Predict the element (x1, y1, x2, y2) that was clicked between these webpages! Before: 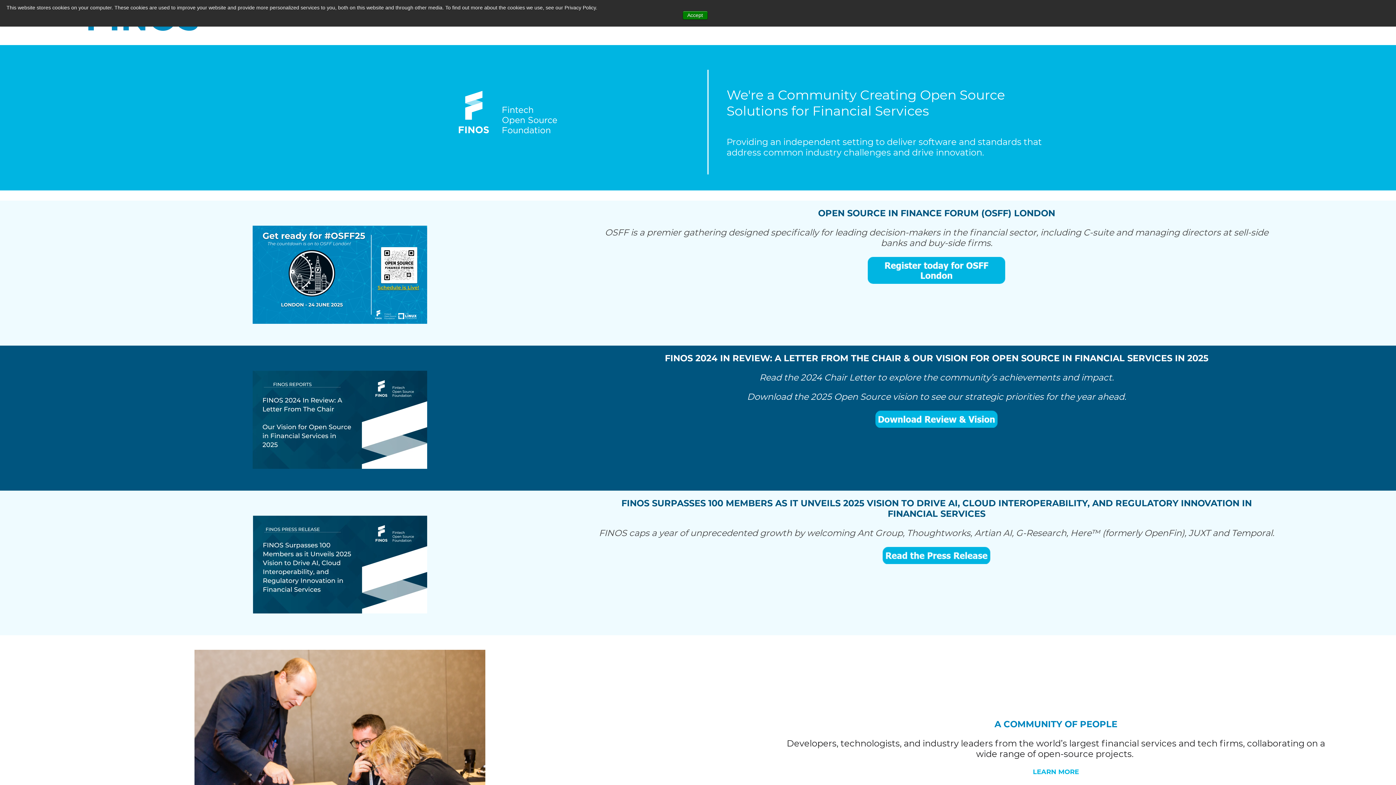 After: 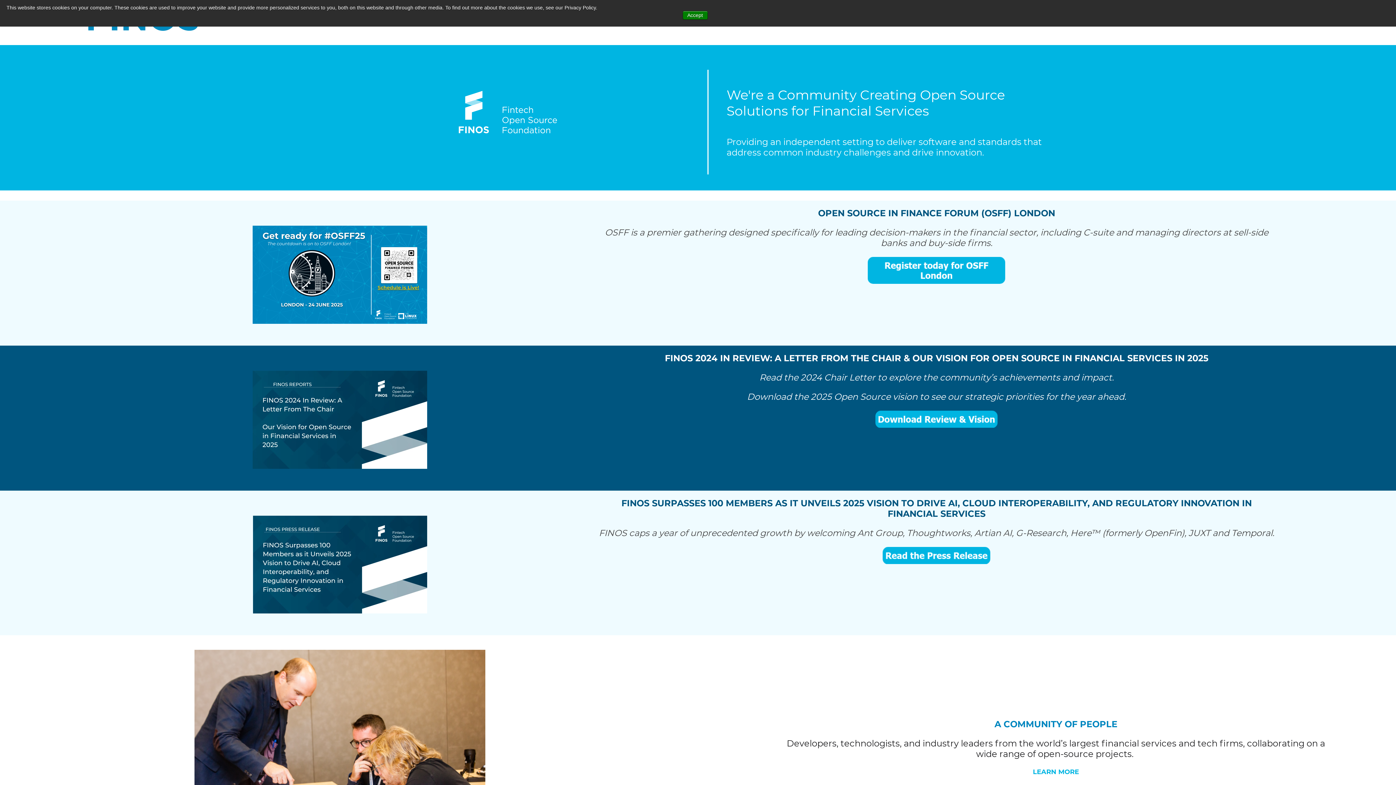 Action: label: OPEN SOURCE IN FINANCE FORUM (OSFF) LONDON bbox: (818, 207, 1055, 218)